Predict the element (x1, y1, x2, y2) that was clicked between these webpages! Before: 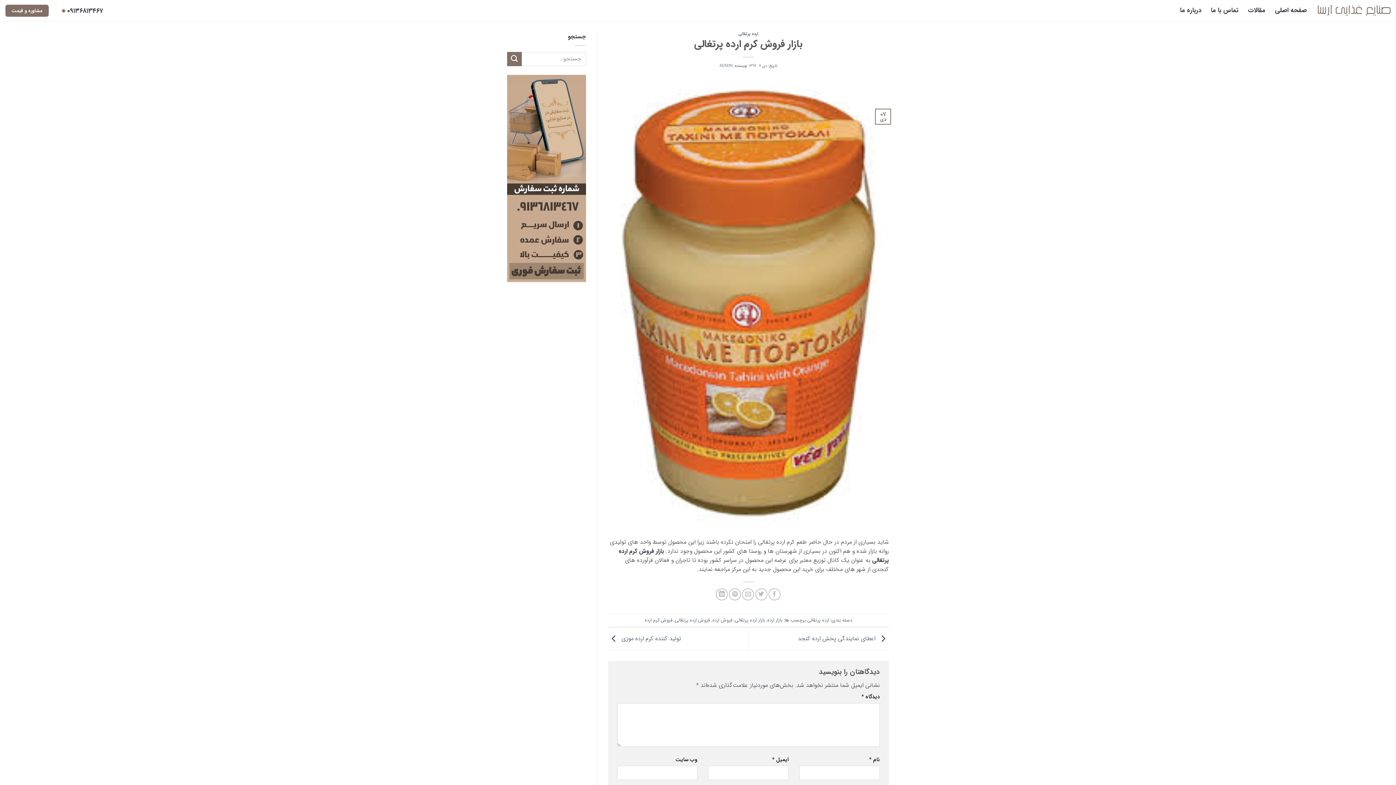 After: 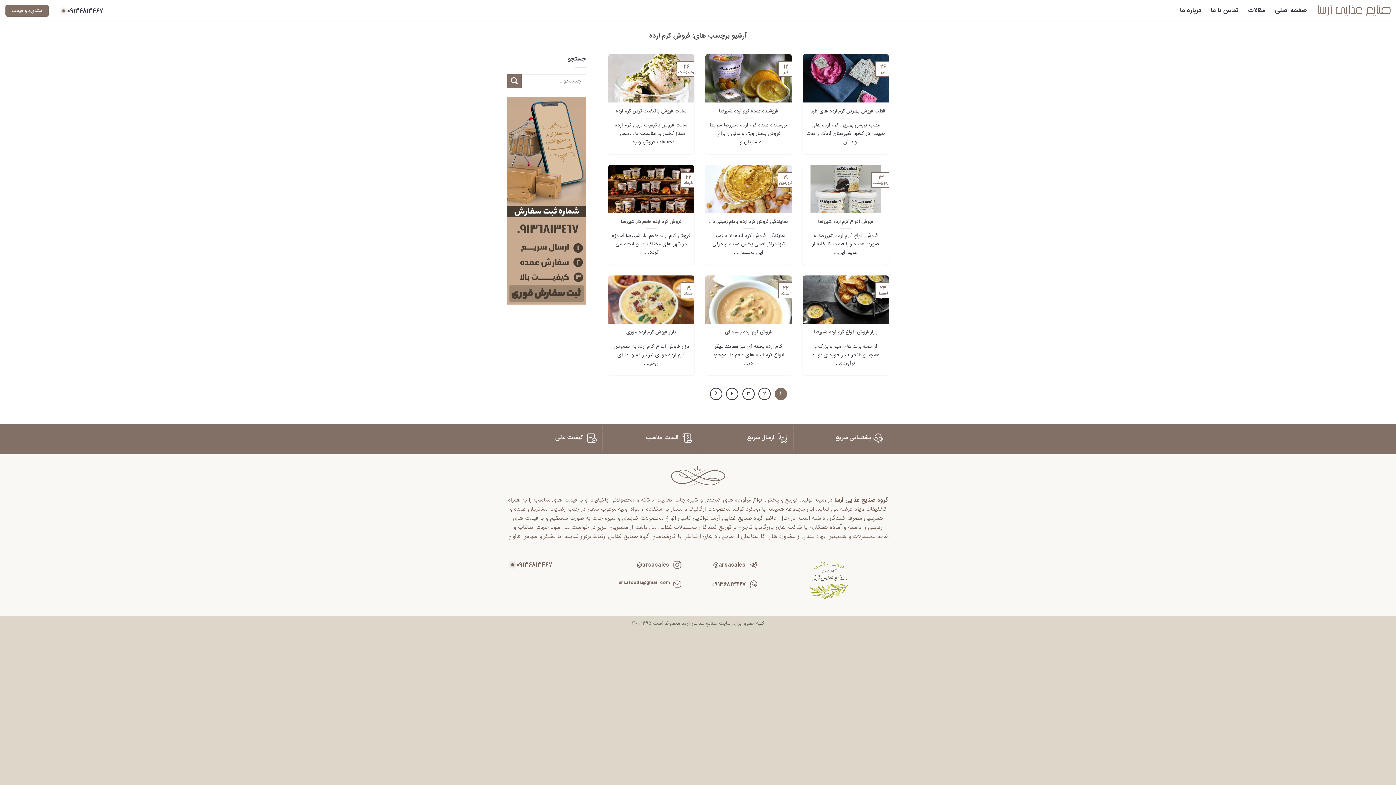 Action: bbox: (645, 617, 672, 624) label: فروش کرم ارده